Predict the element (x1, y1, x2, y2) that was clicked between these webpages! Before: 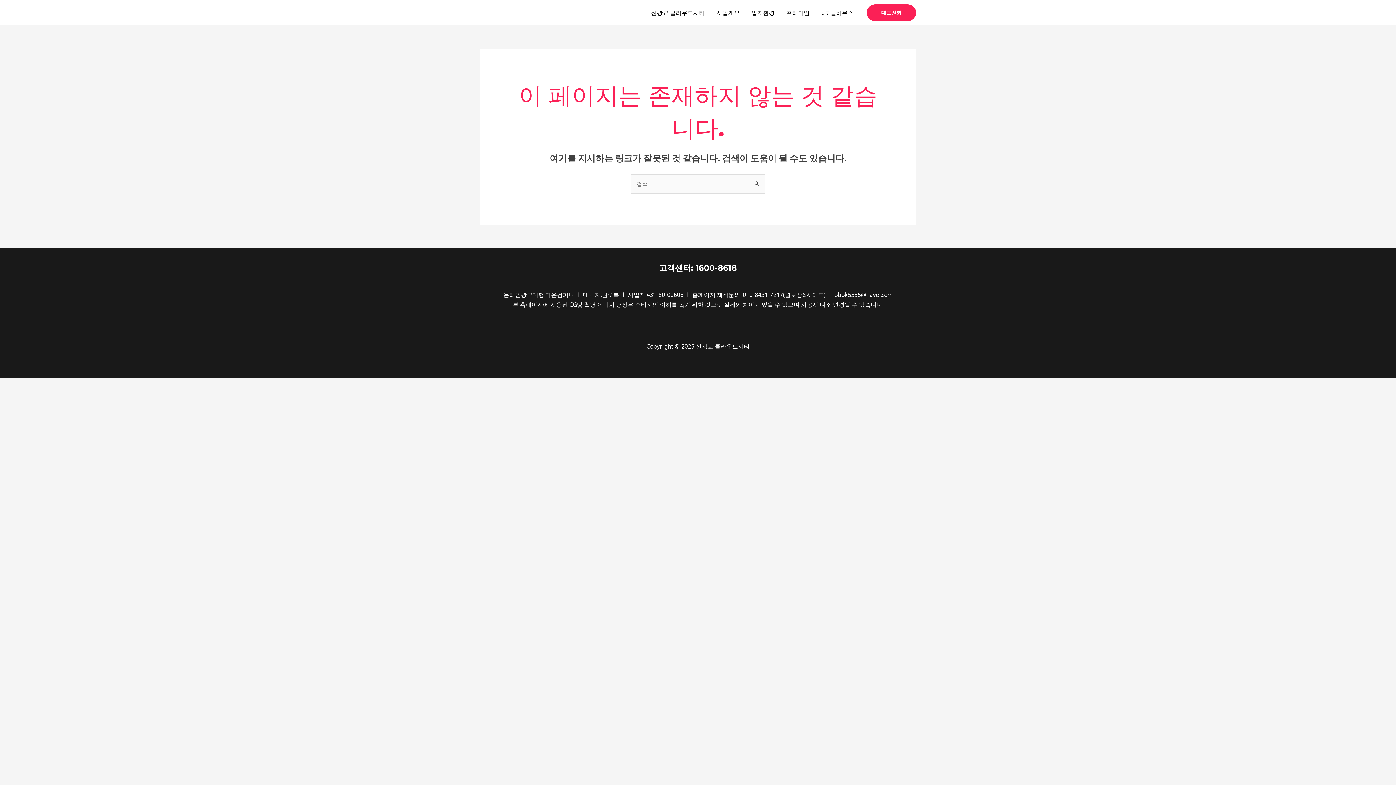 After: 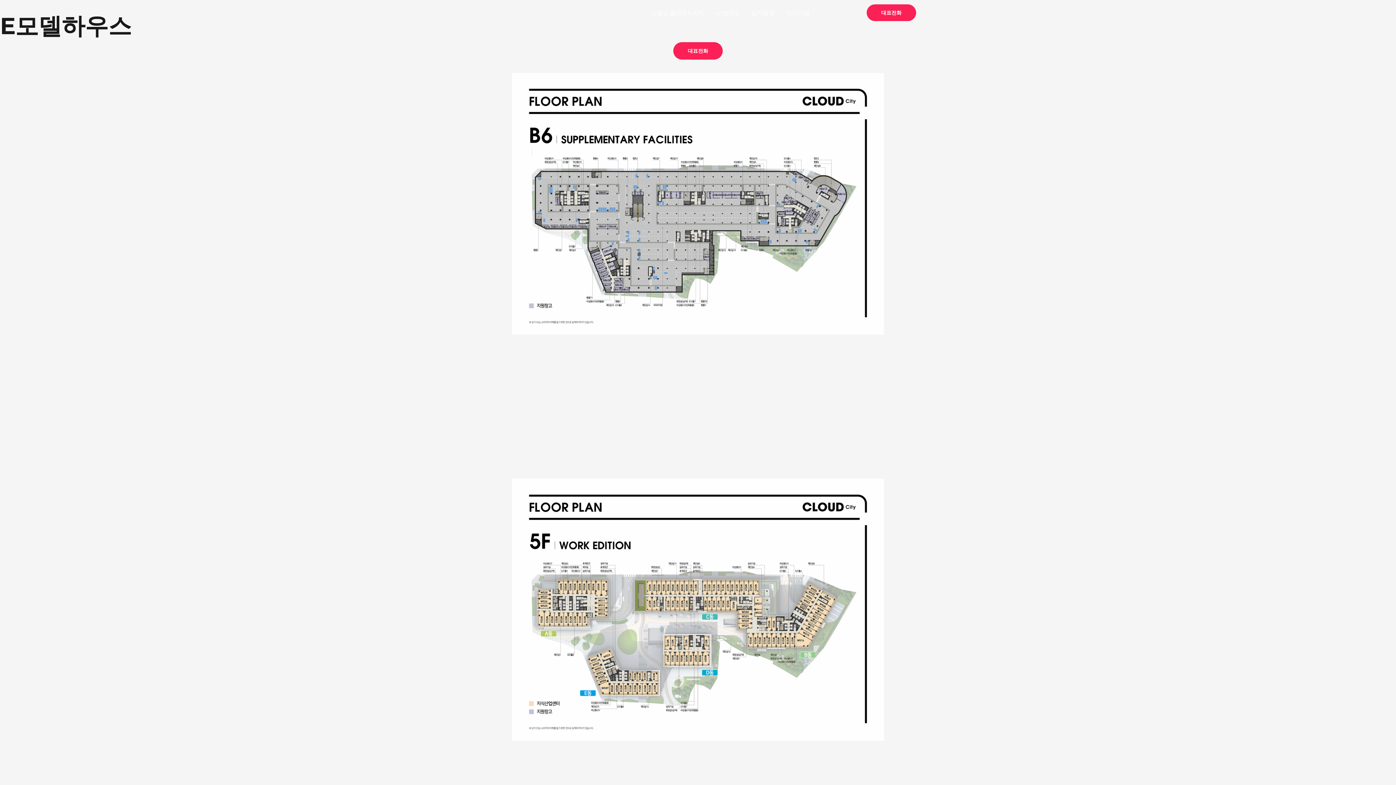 Action: label: e모델하우스 bbox: (815, 0, 859, 25)